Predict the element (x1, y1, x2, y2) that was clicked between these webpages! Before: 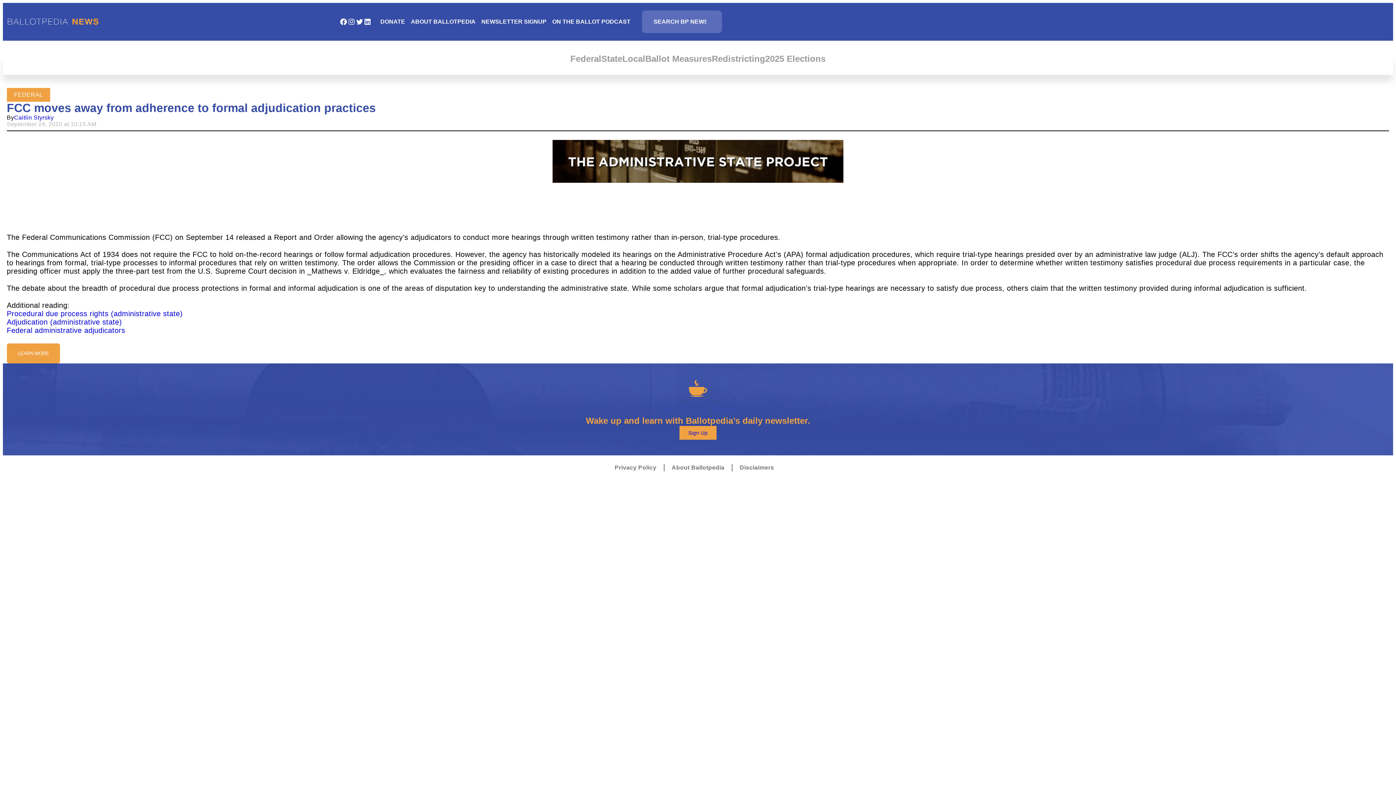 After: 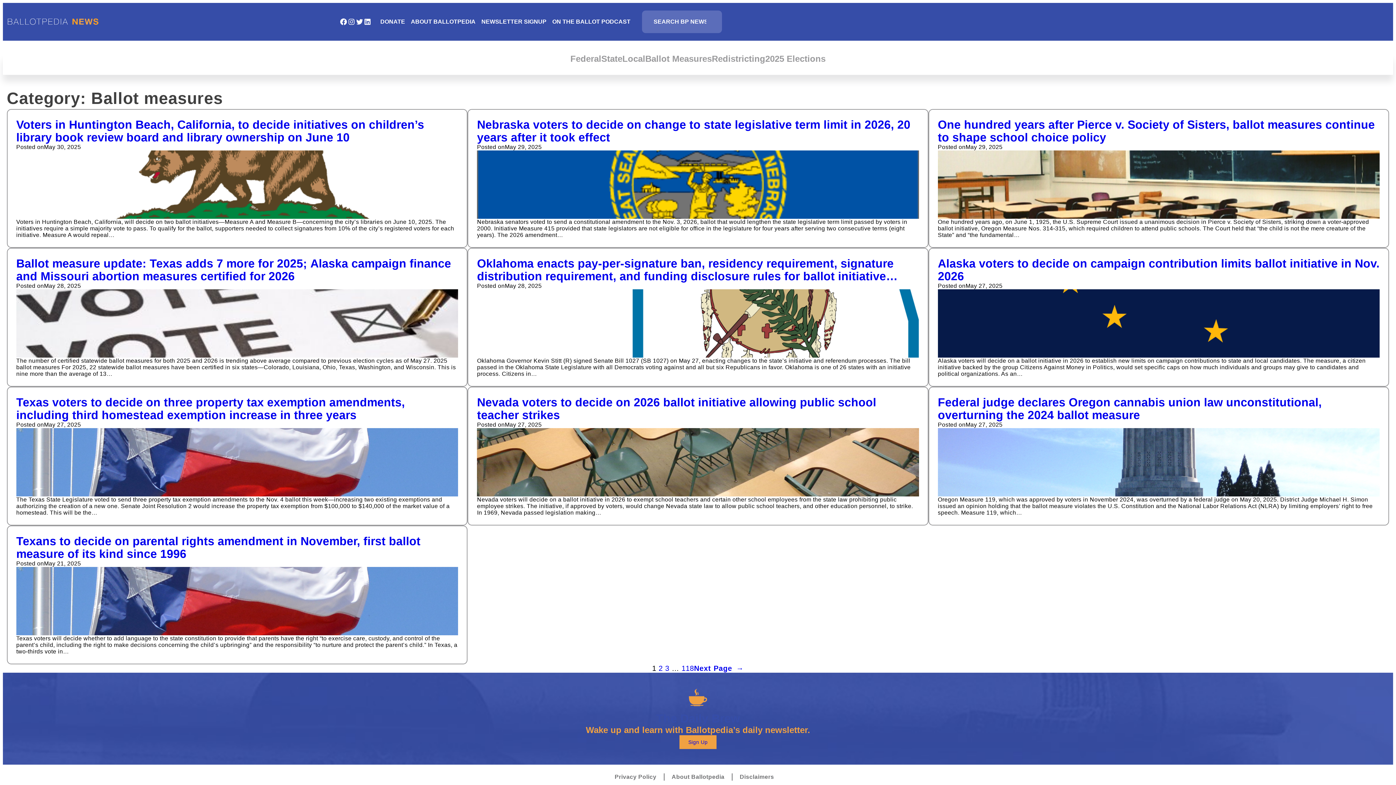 Action: bbox: (645, 53, 712, 64) label: Ballot Measures